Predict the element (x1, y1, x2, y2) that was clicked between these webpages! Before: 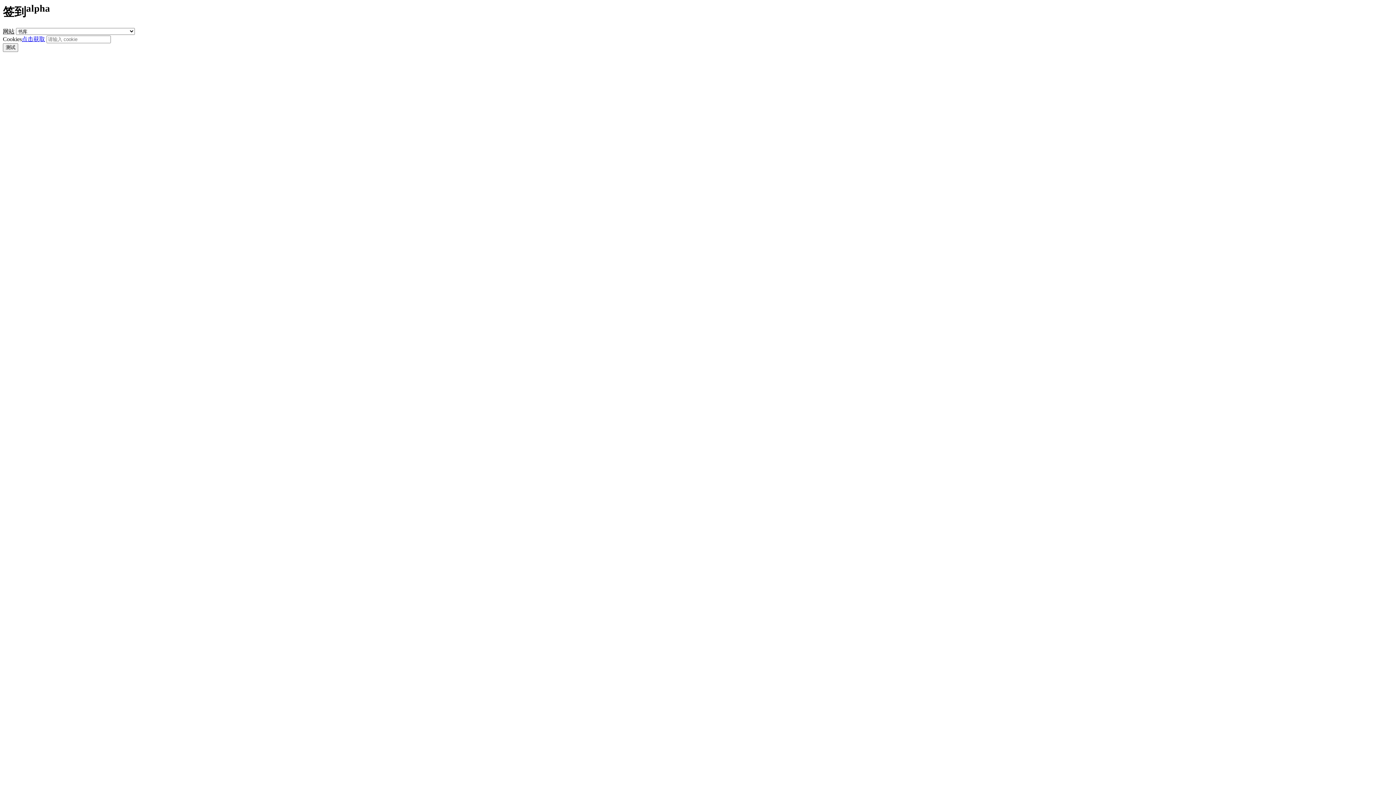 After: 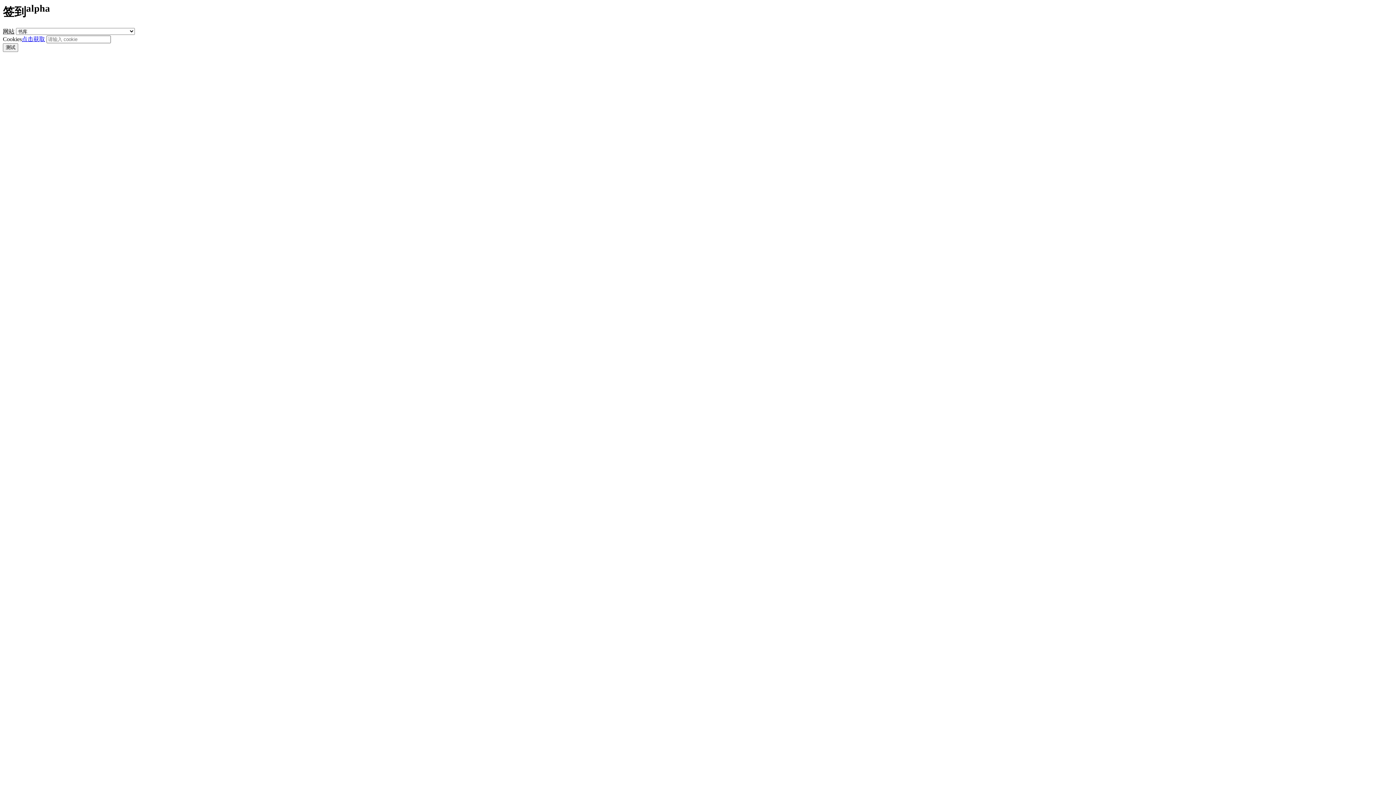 Action: bbox: (21, 36, 45, 42) label: 点击获取